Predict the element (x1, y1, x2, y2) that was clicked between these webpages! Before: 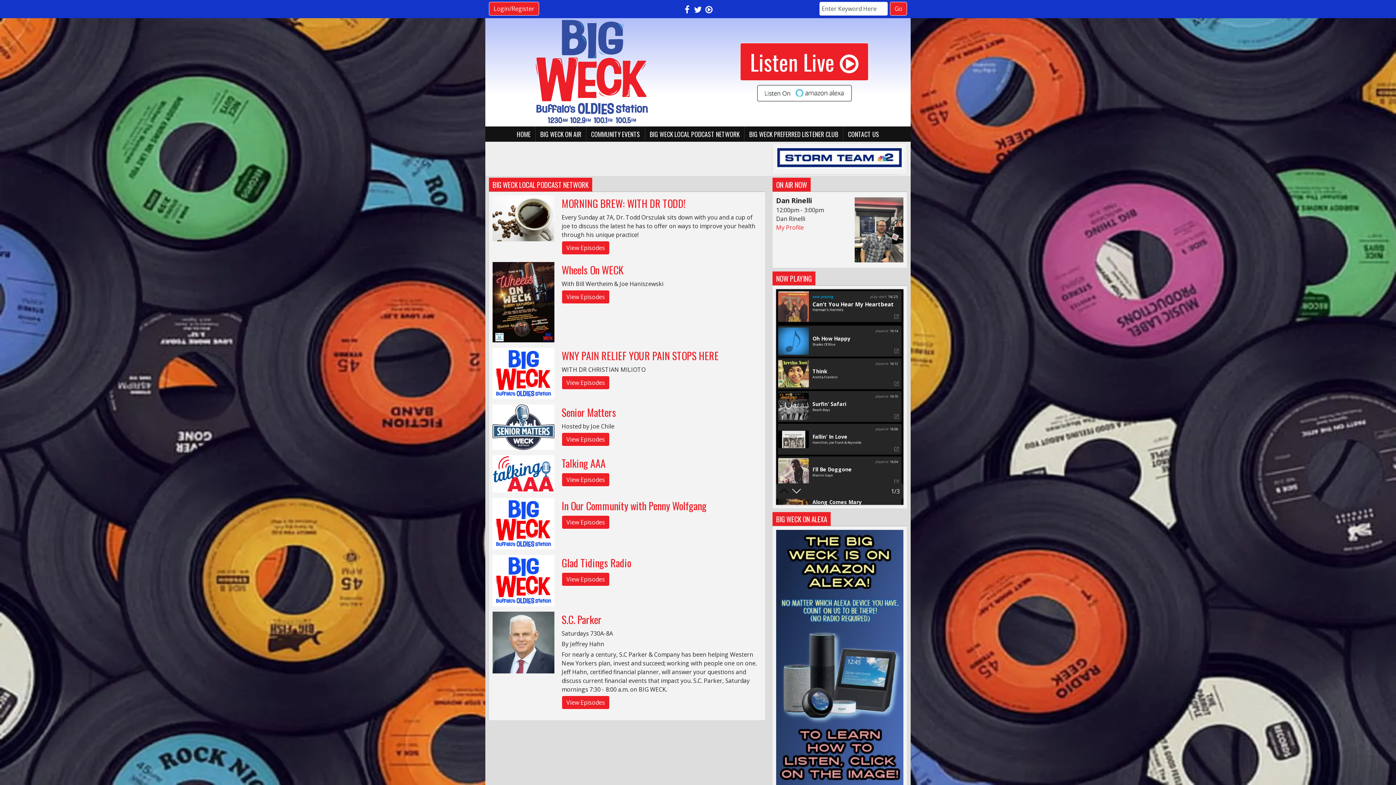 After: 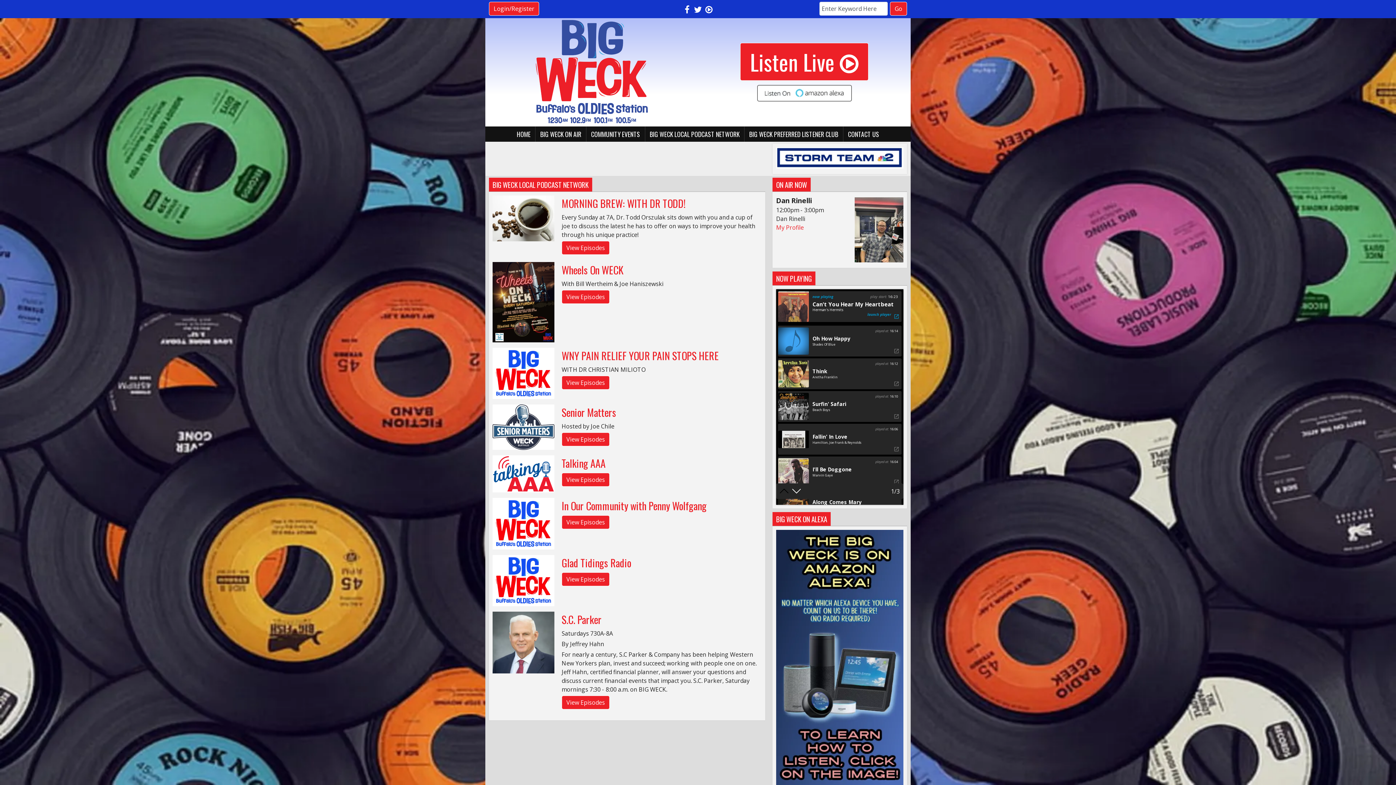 Action: bbox: (778, 291, 901, 322)